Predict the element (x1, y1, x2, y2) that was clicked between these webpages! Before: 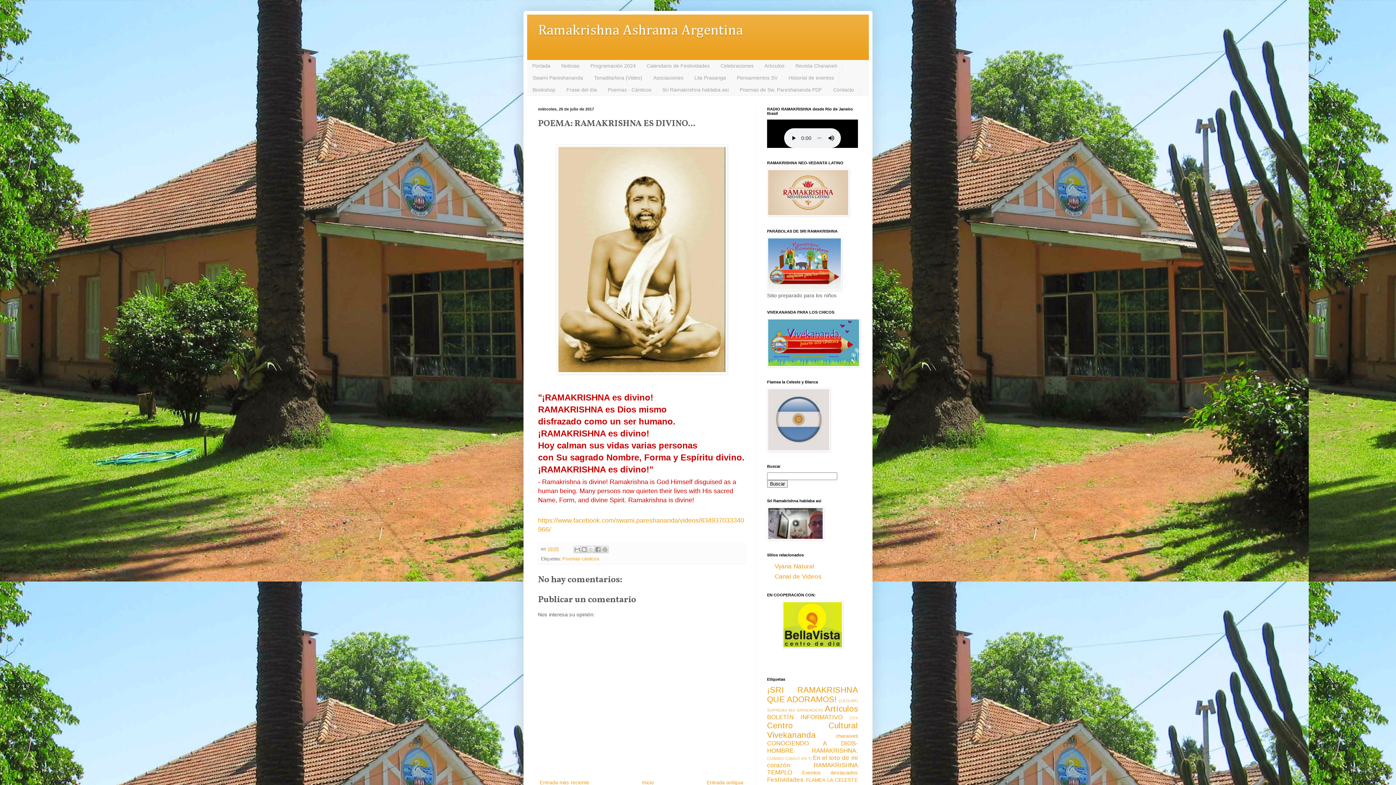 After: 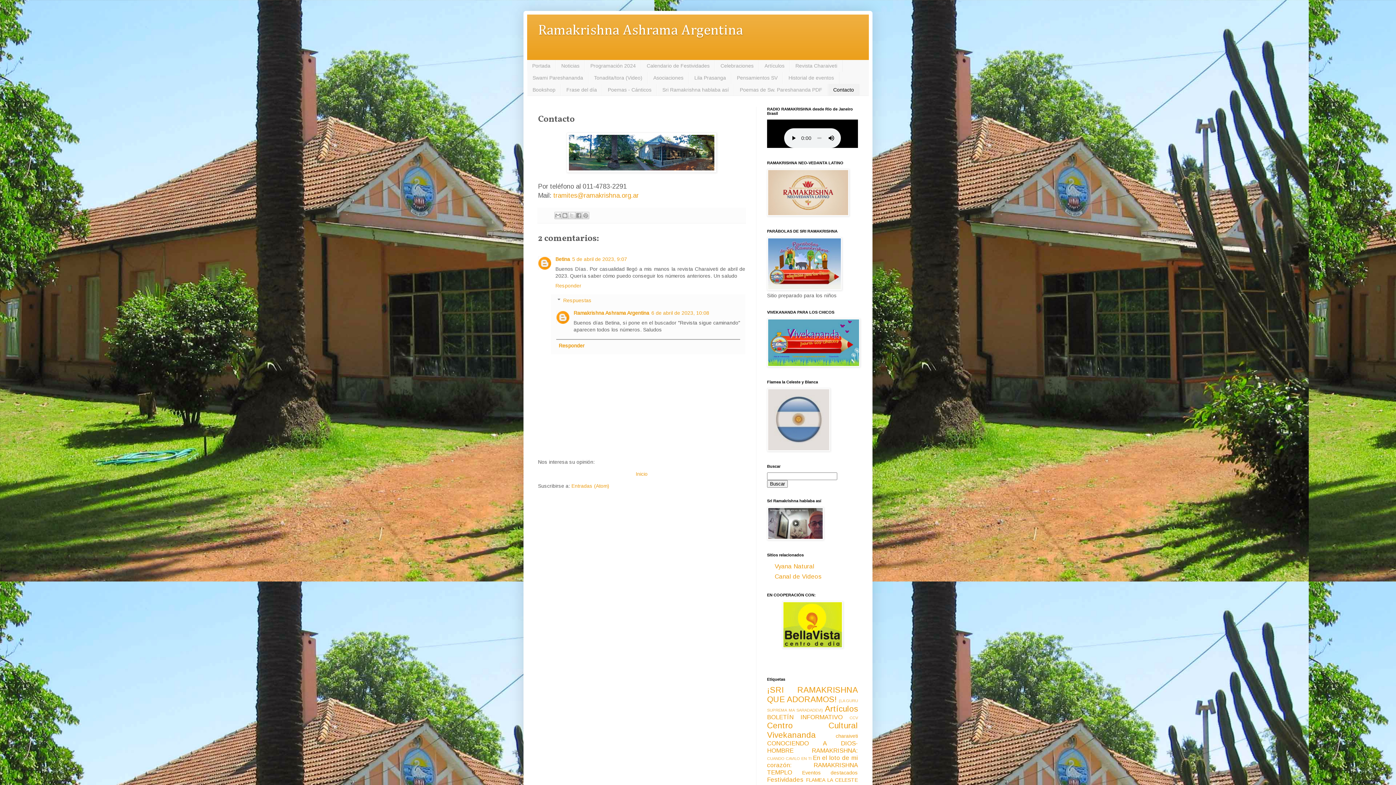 Action: label: Contacto bbox: (828, 83, 859, 95)